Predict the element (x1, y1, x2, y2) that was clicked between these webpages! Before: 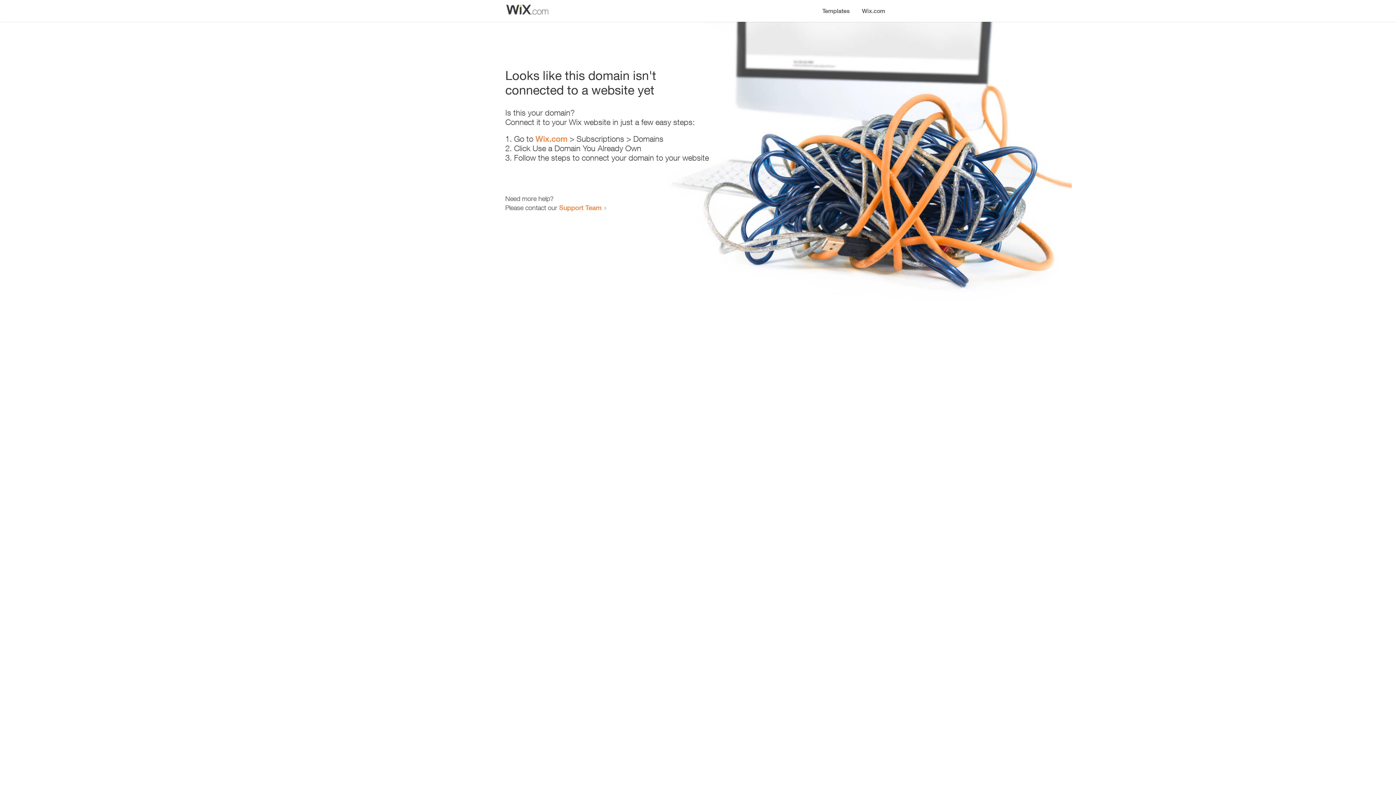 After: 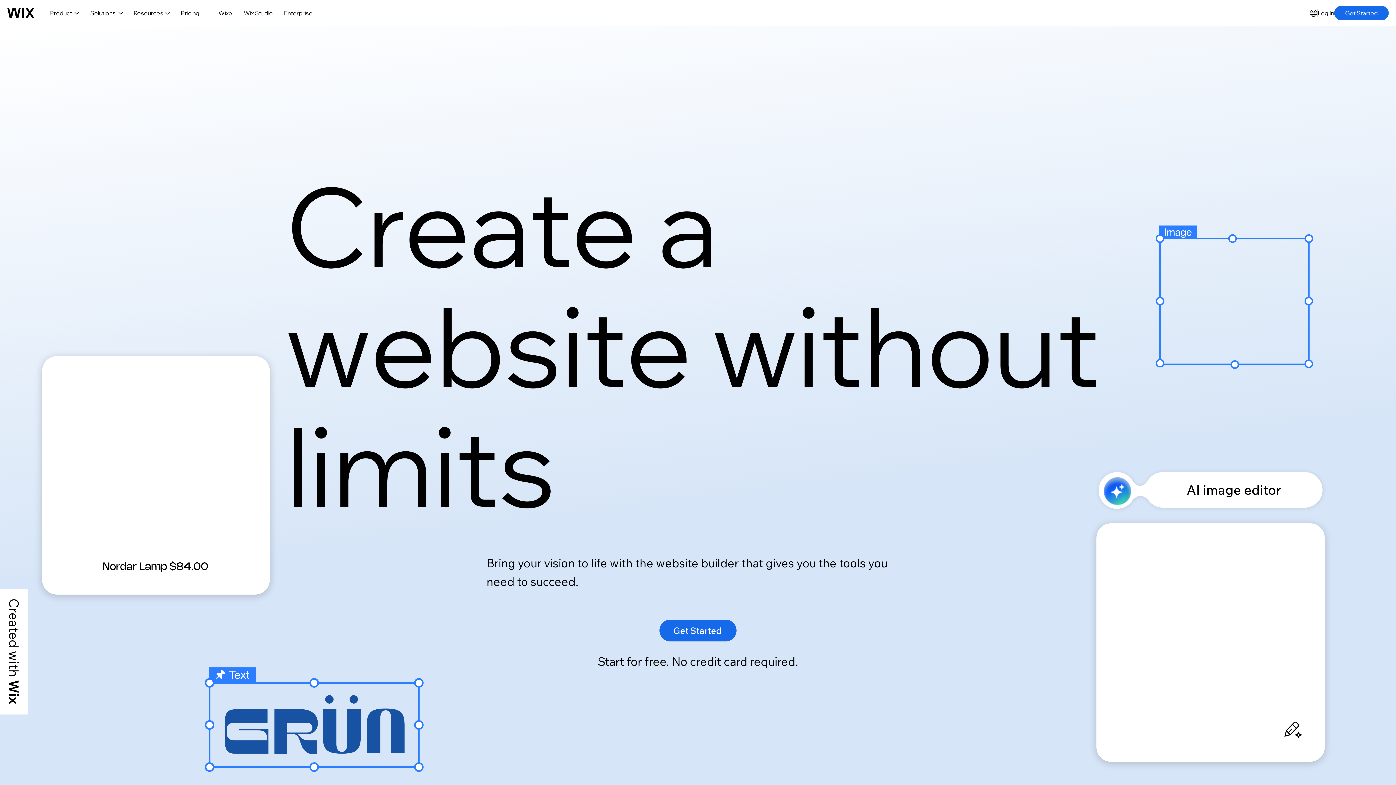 Action: bbox: (535, 134, 567, 143) label: Wix.com